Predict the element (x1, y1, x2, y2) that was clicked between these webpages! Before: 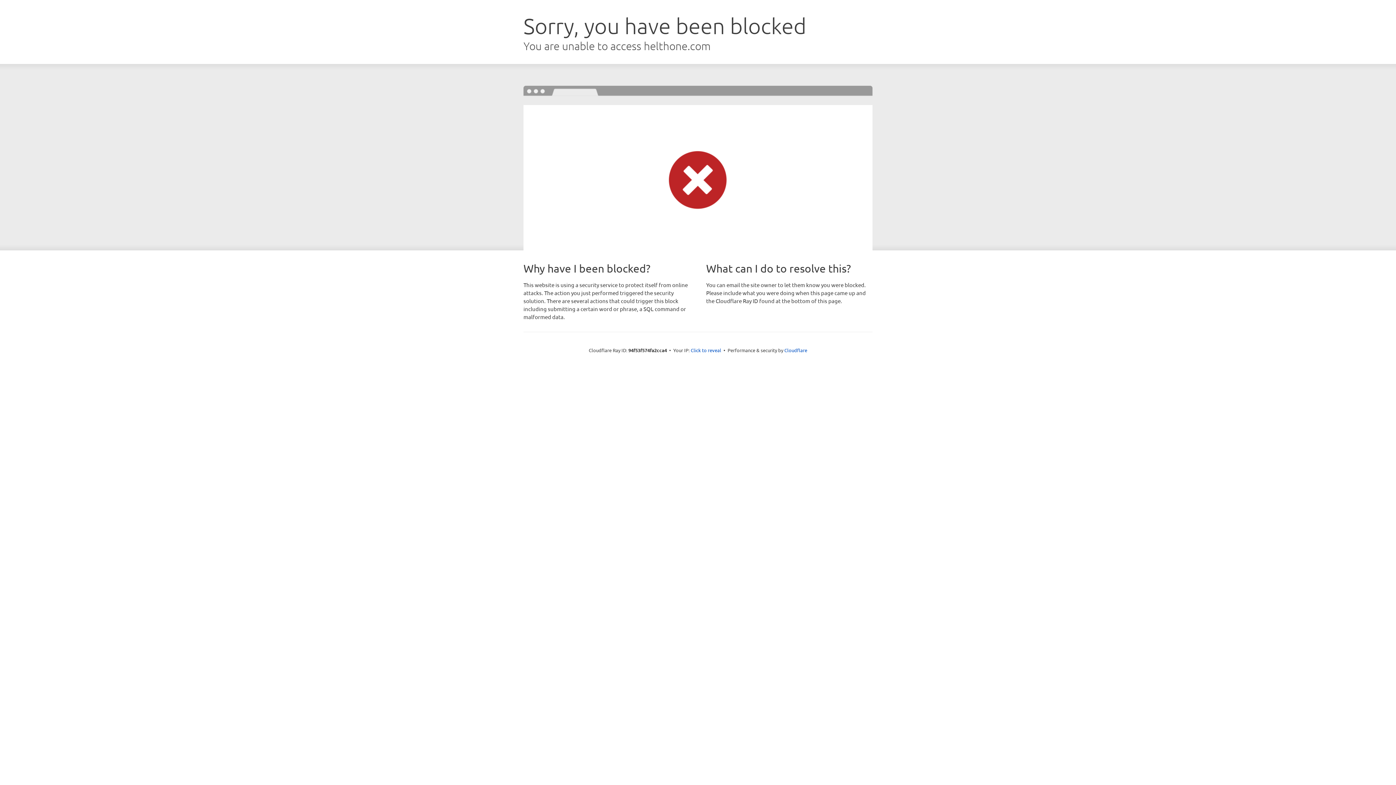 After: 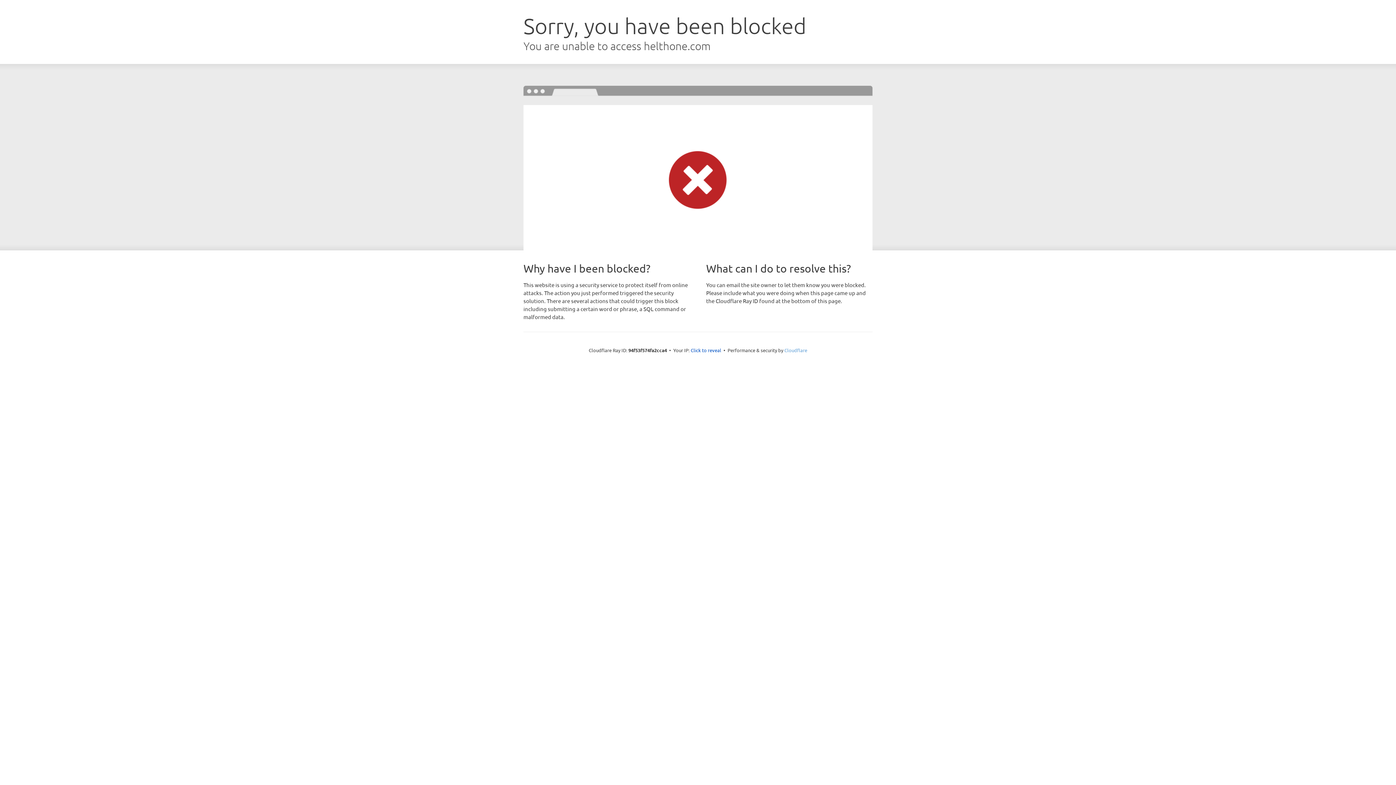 Action: bbox: (784, 347, 807, 353) label: Cloudflare